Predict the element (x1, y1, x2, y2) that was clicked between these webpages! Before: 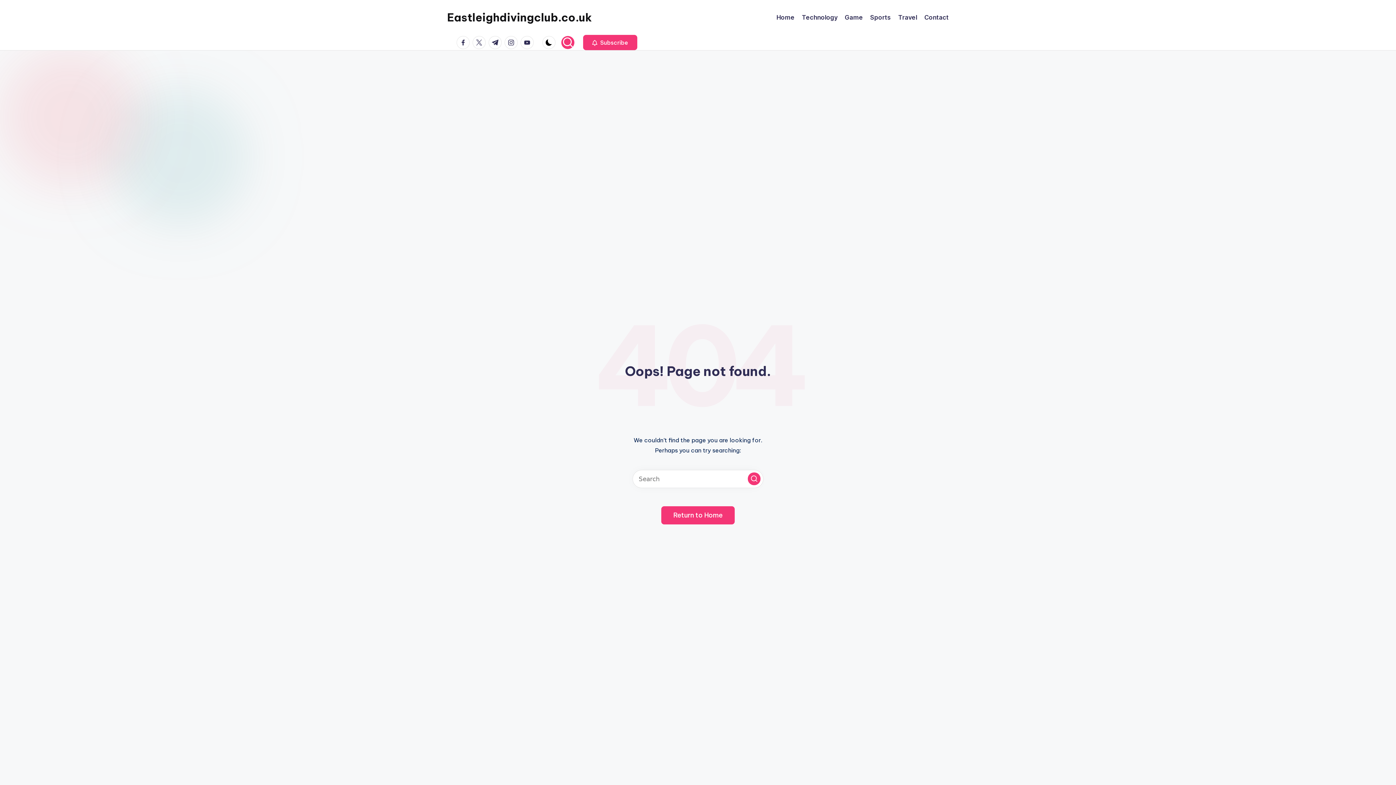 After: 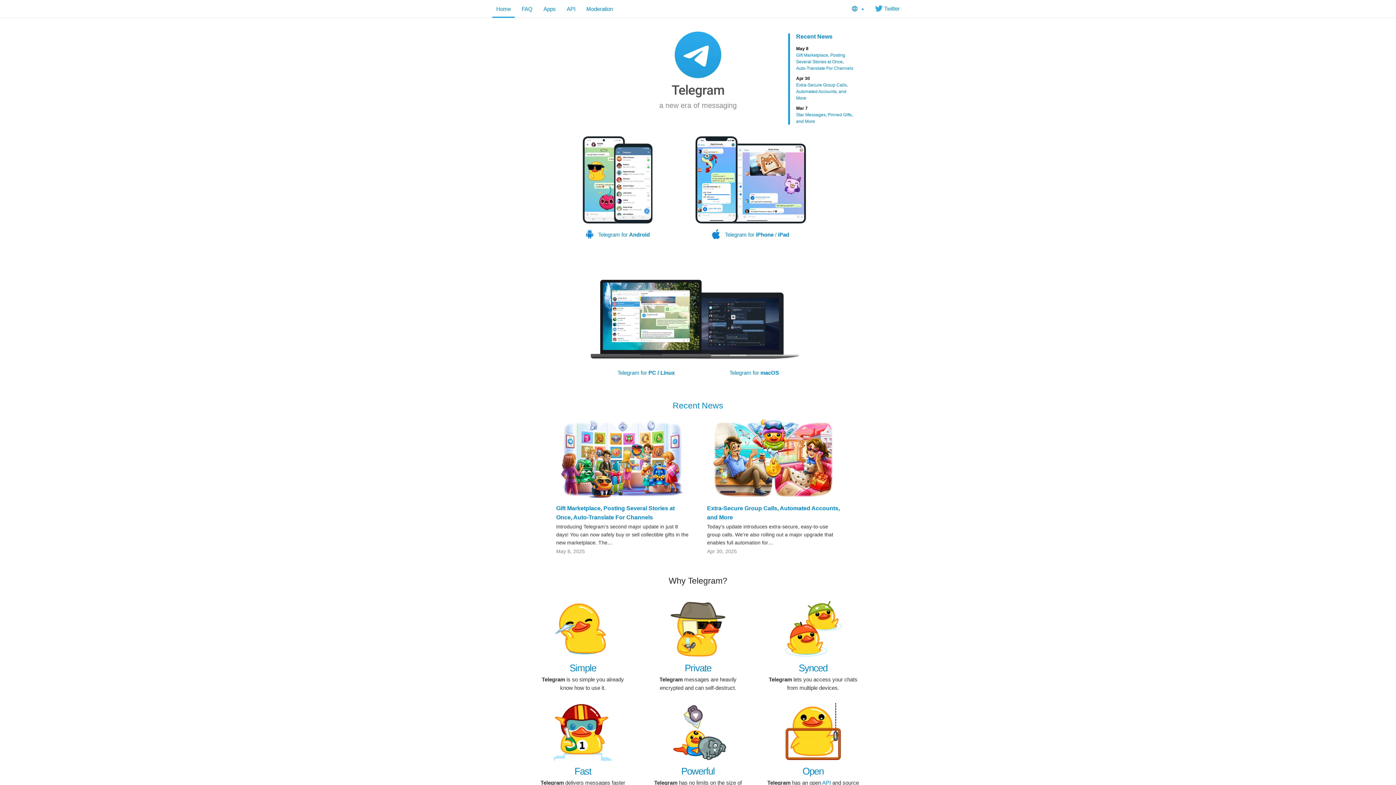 Action: bbox: (488, 36, 504, 49) label: Telegram